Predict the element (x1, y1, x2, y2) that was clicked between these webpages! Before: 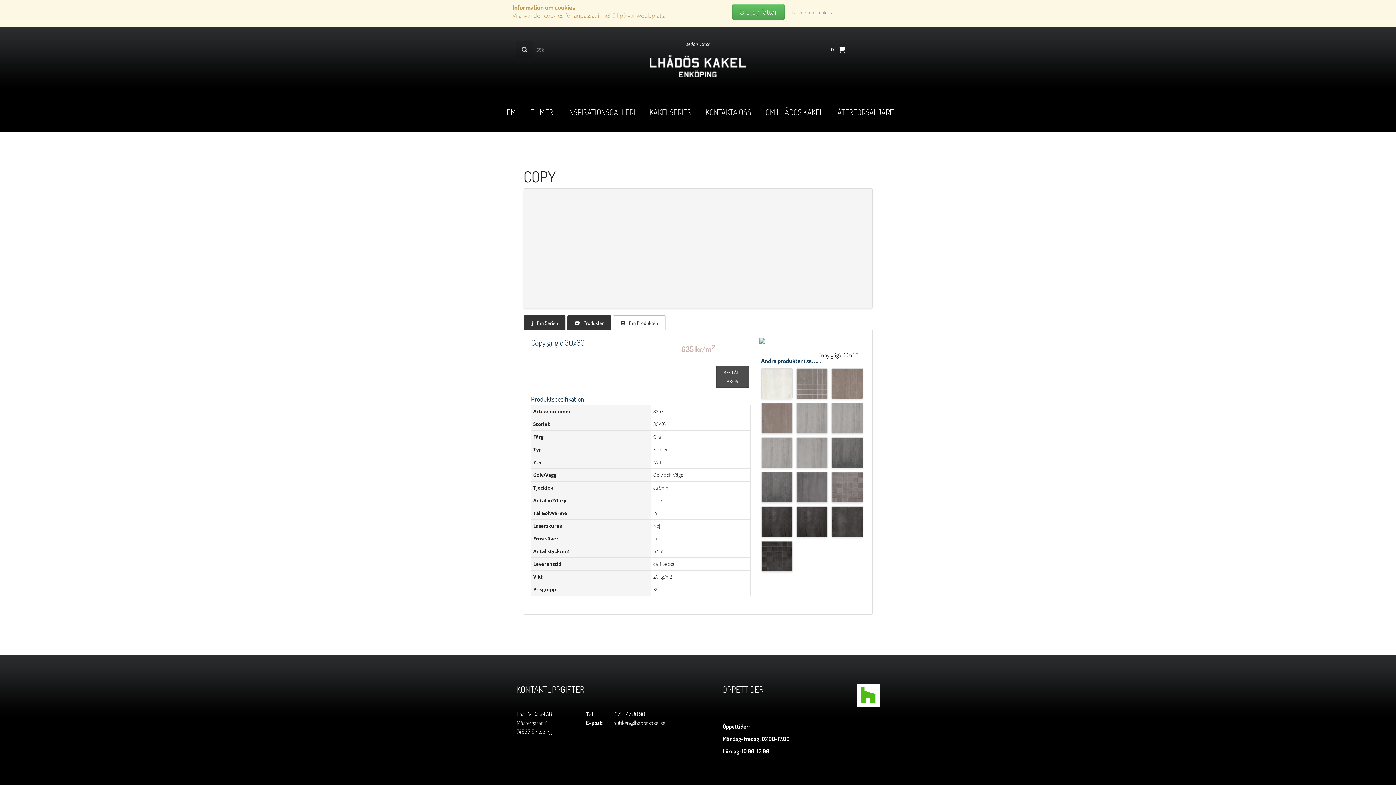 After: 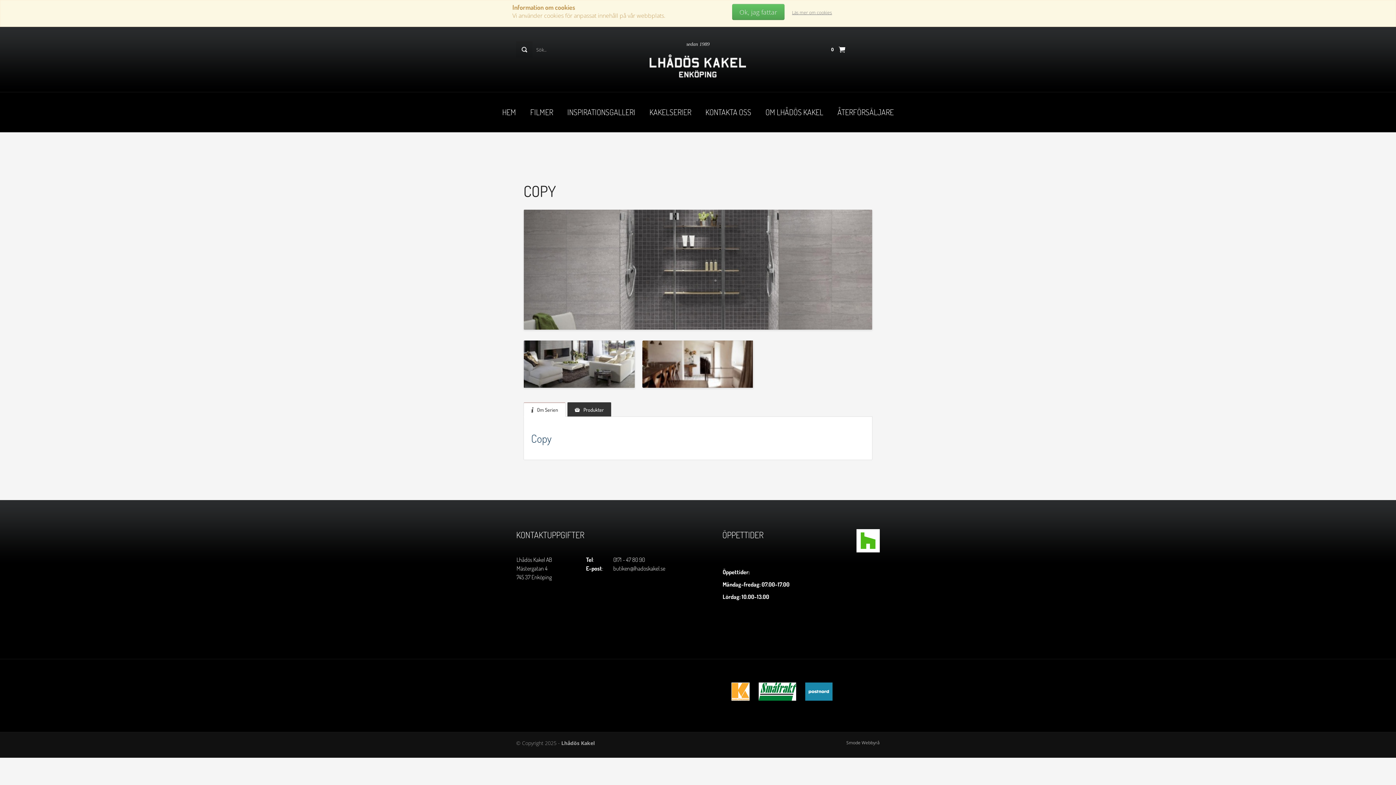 Action: bbox: (523, 310, 565, 325) label: Om Serien